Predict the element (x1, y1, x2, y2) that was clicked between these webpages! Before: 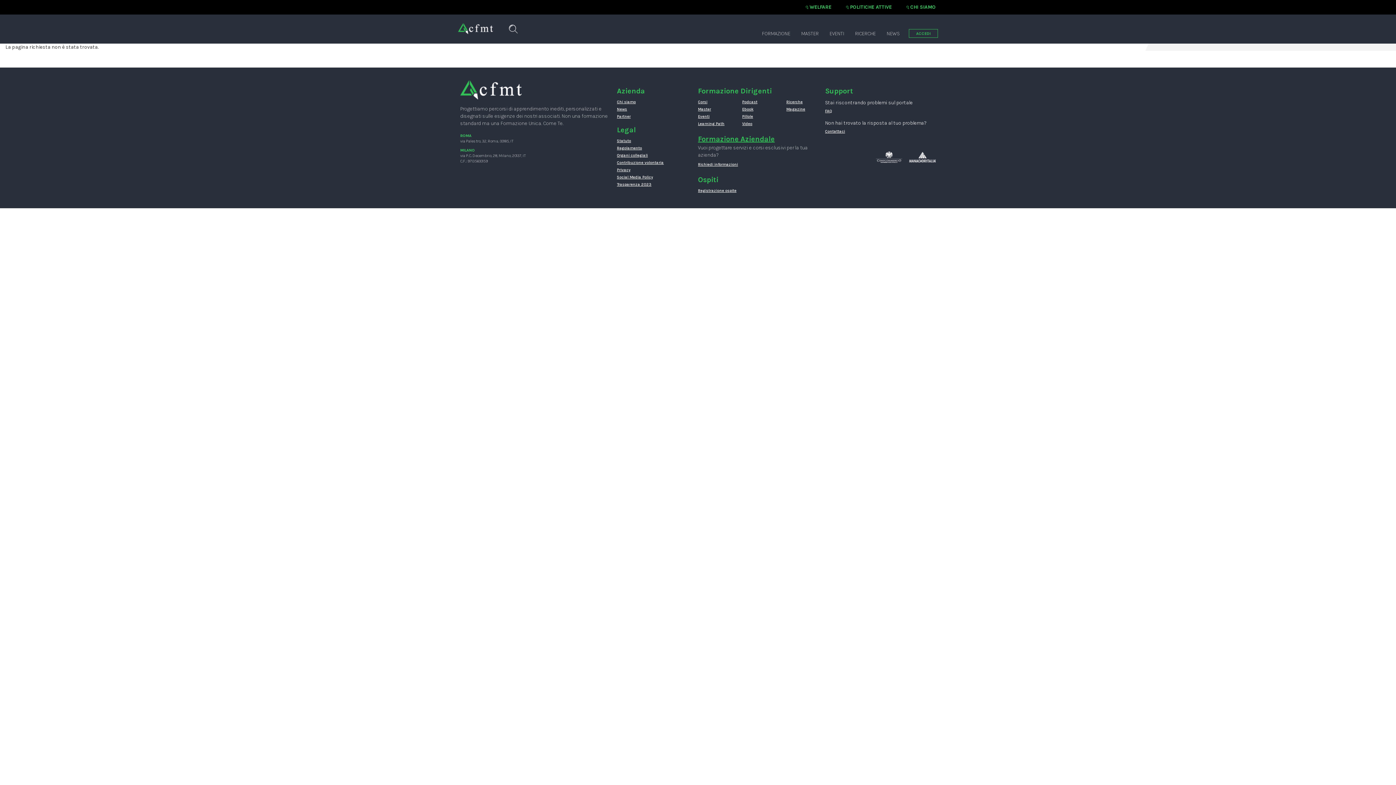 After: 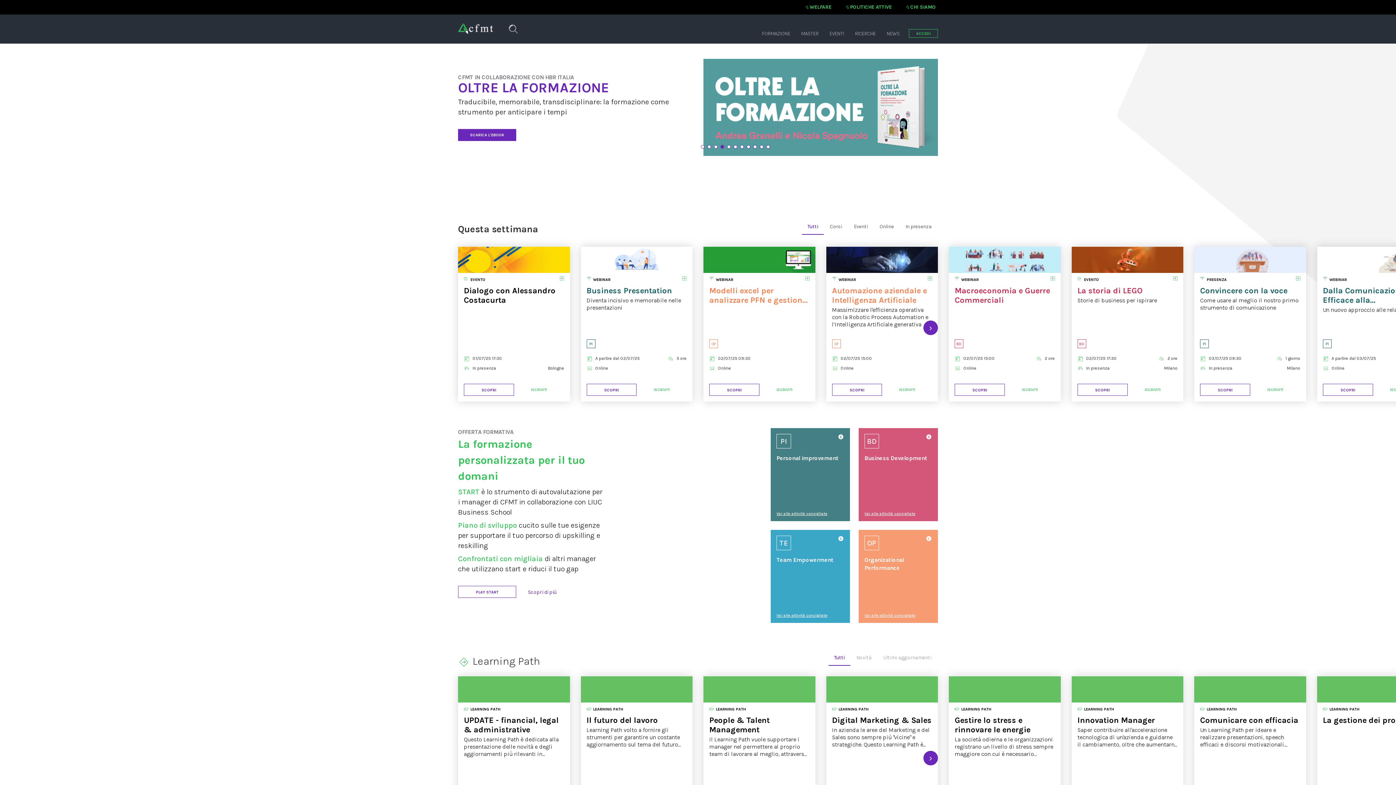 Action: bbox: (458, 16, 493, 34)